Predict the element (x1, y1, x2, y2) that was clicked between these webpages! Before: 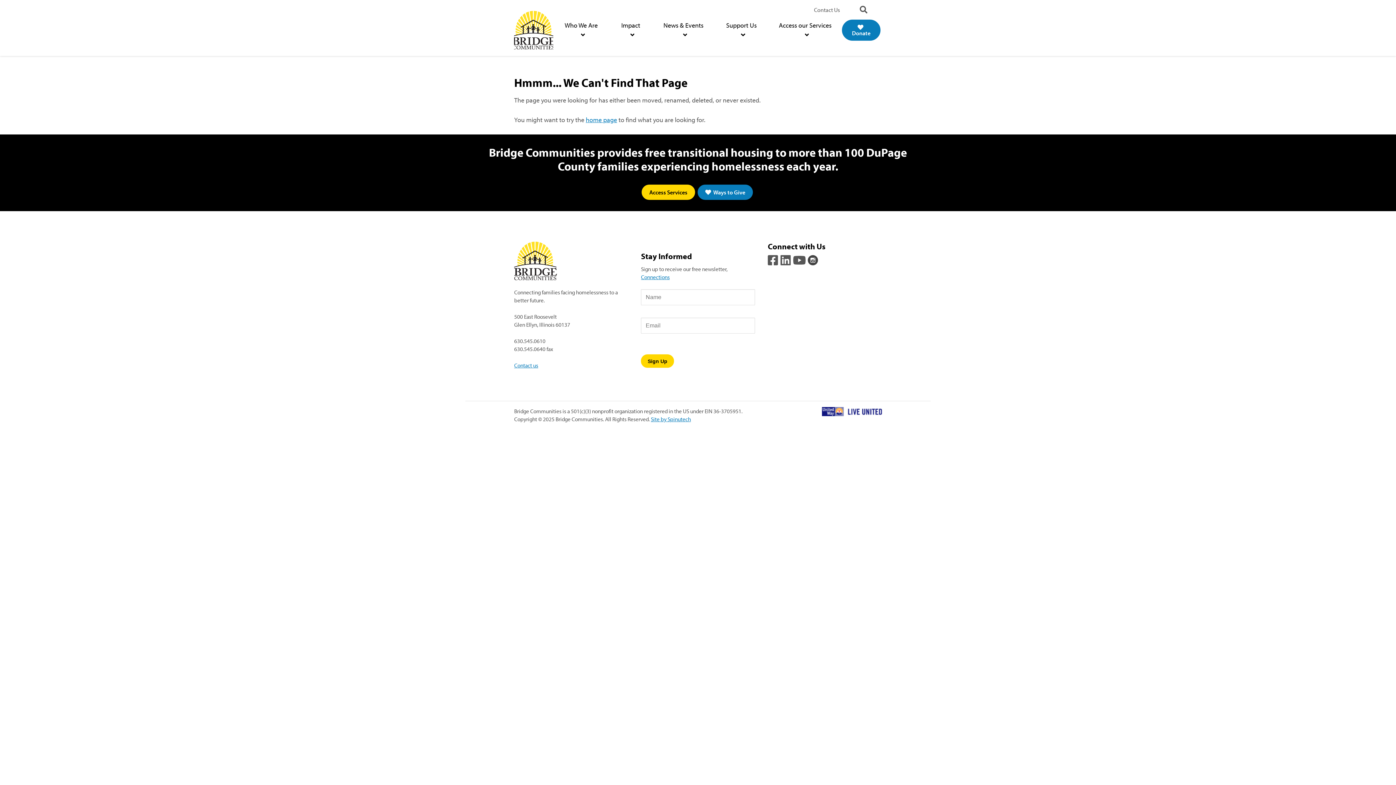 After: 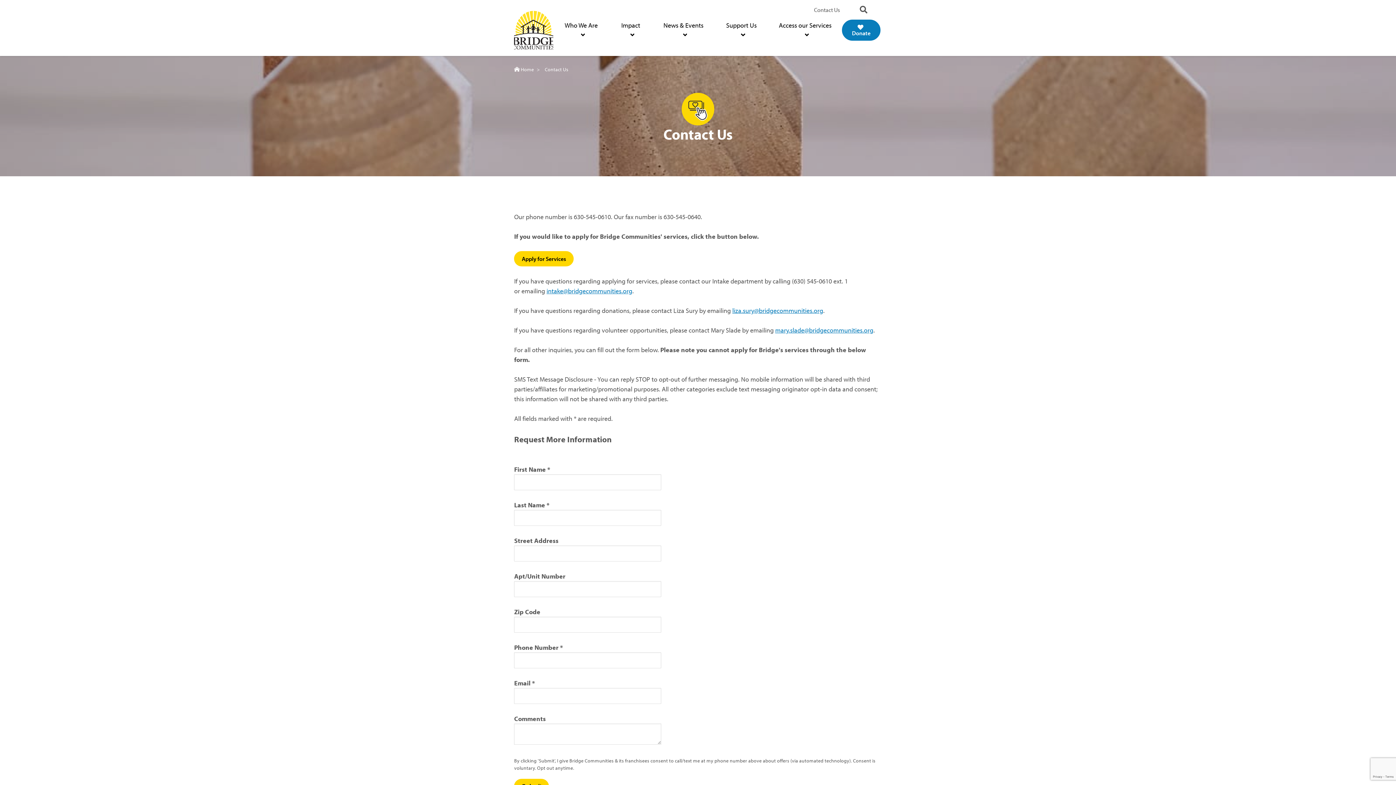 Action: bbox: (808, 0, 845, 19) label: Contact Us